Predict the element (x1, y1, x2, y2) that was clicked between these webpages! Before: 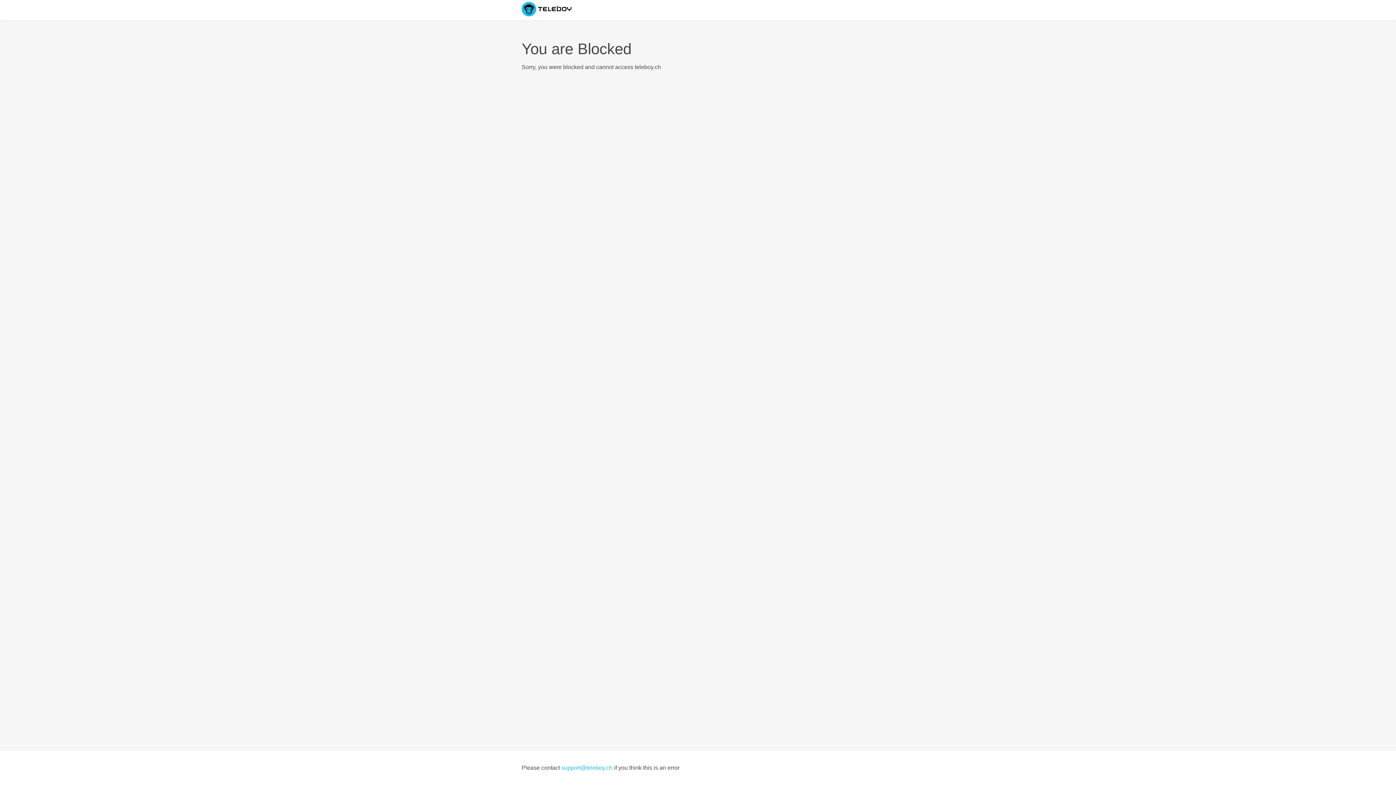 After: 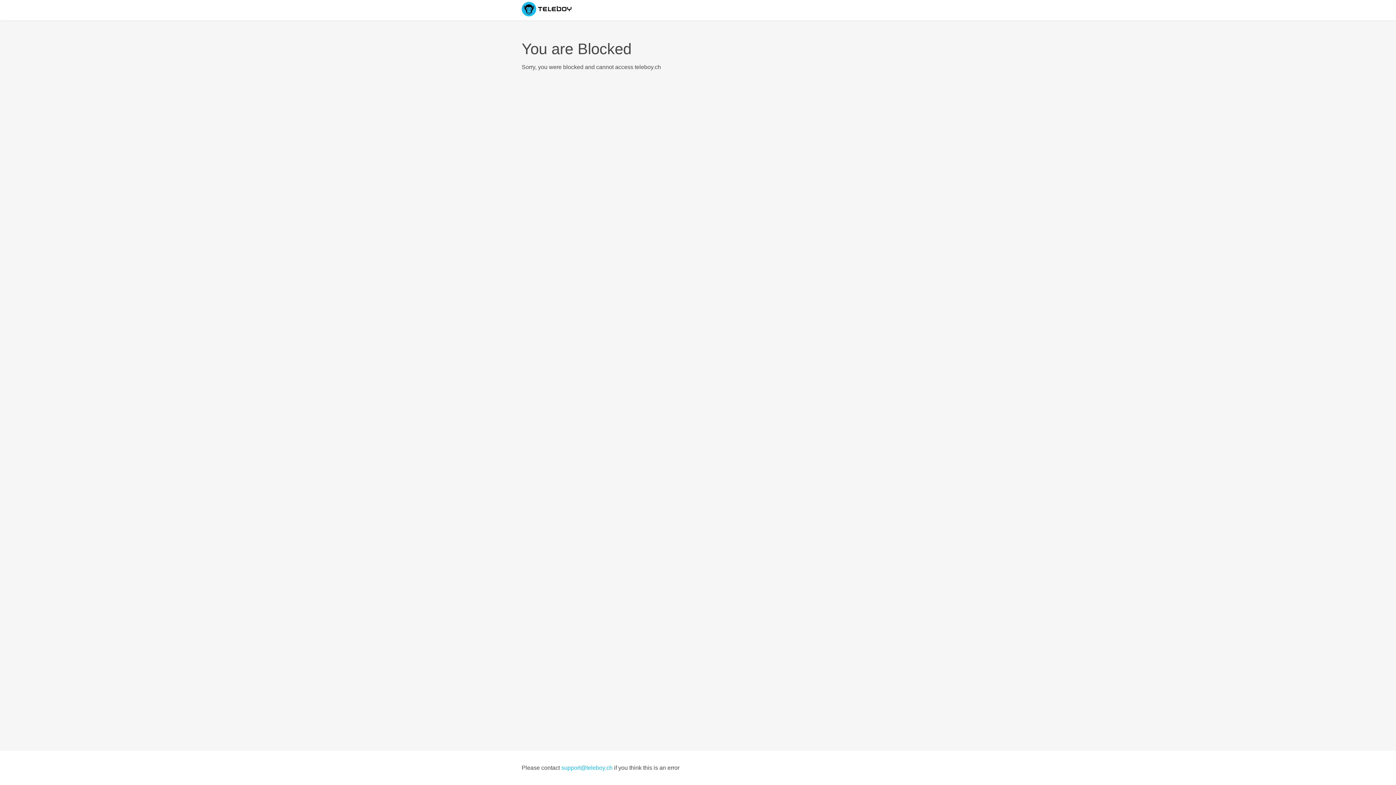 Action: label: support@teleboy.ch bbox: (561, 765, 612, 771)